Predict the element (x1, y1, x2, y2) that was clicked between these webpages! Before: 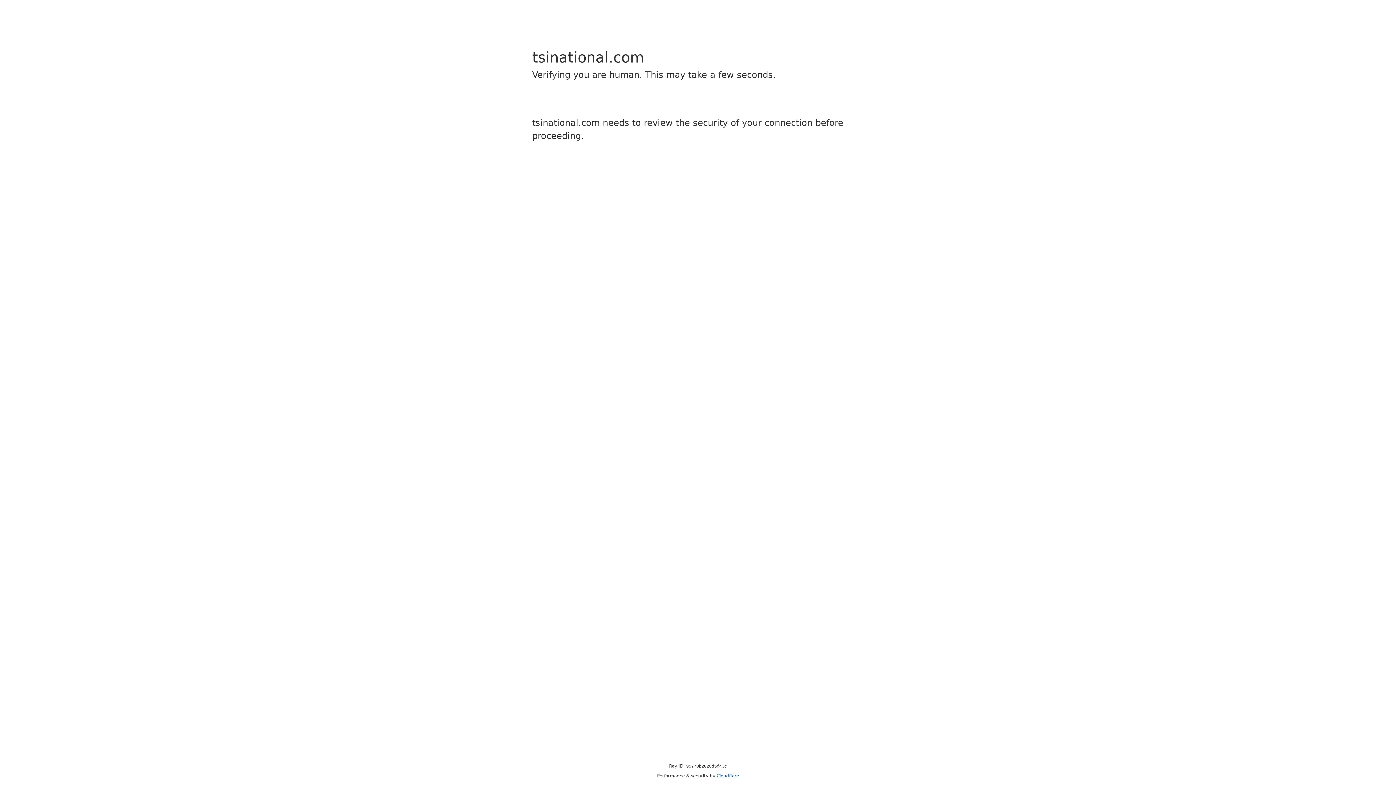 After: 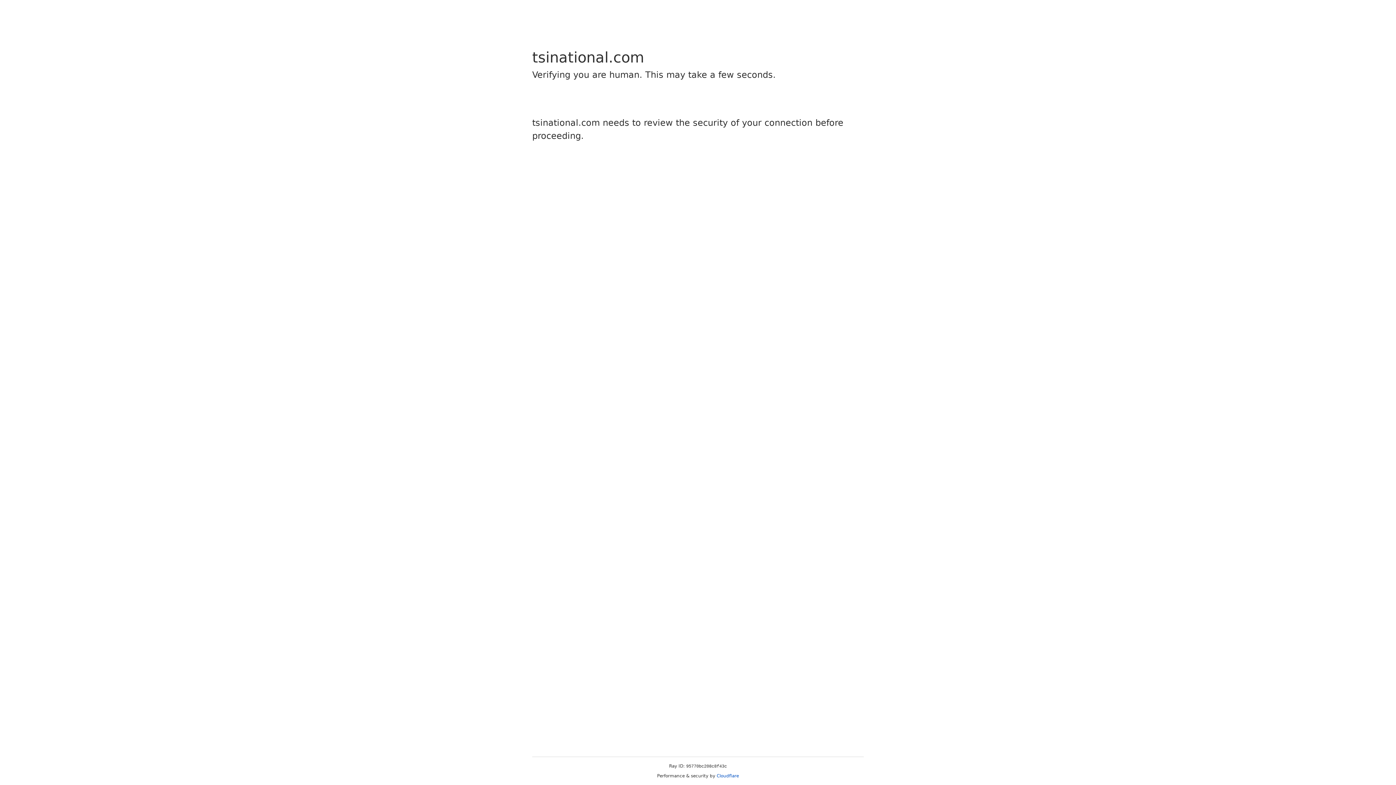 Action: bbox: (716, 773, 739, 778) label: Cloudflare